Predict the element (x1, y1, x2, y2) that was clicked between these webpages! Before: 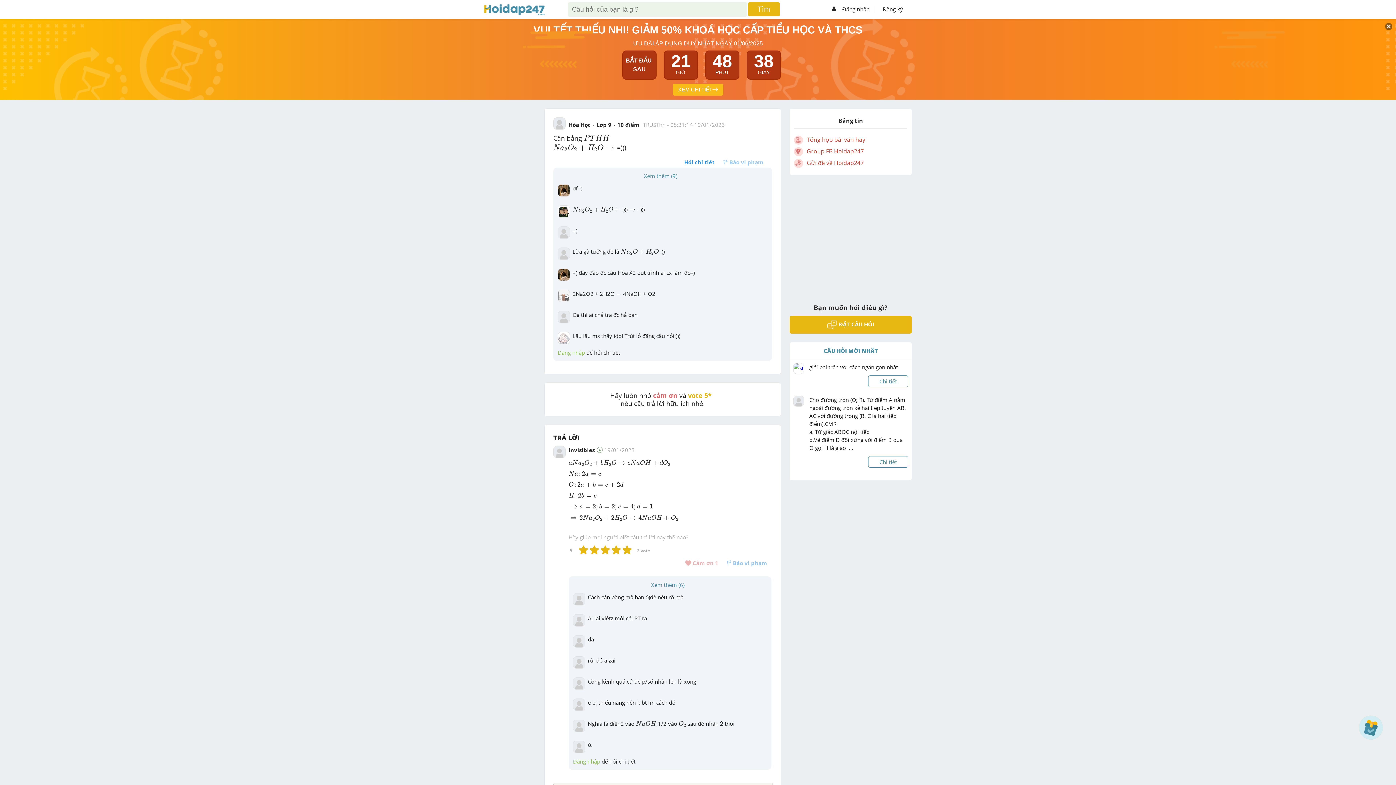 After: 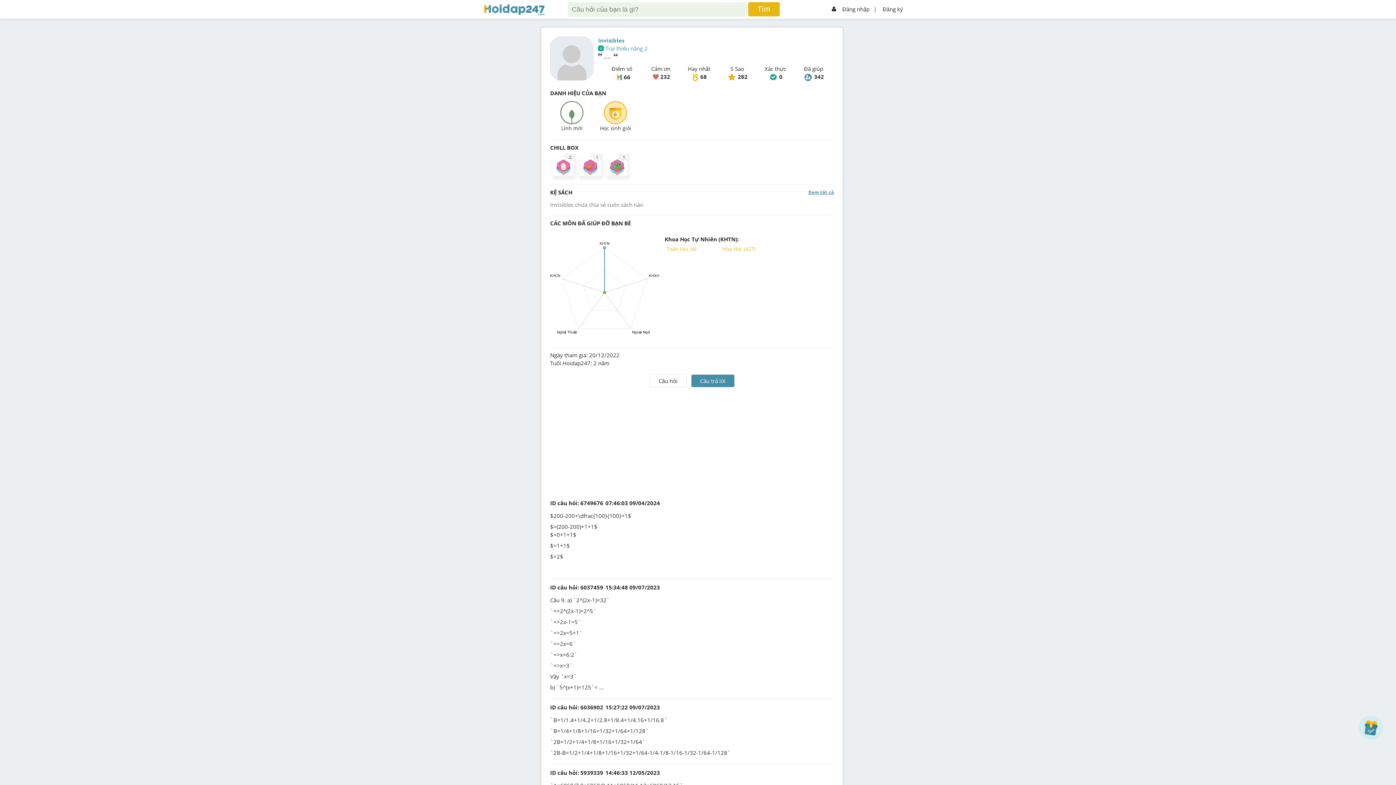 Action: label: Invisibles bbox: (568, 446, 594, 453)